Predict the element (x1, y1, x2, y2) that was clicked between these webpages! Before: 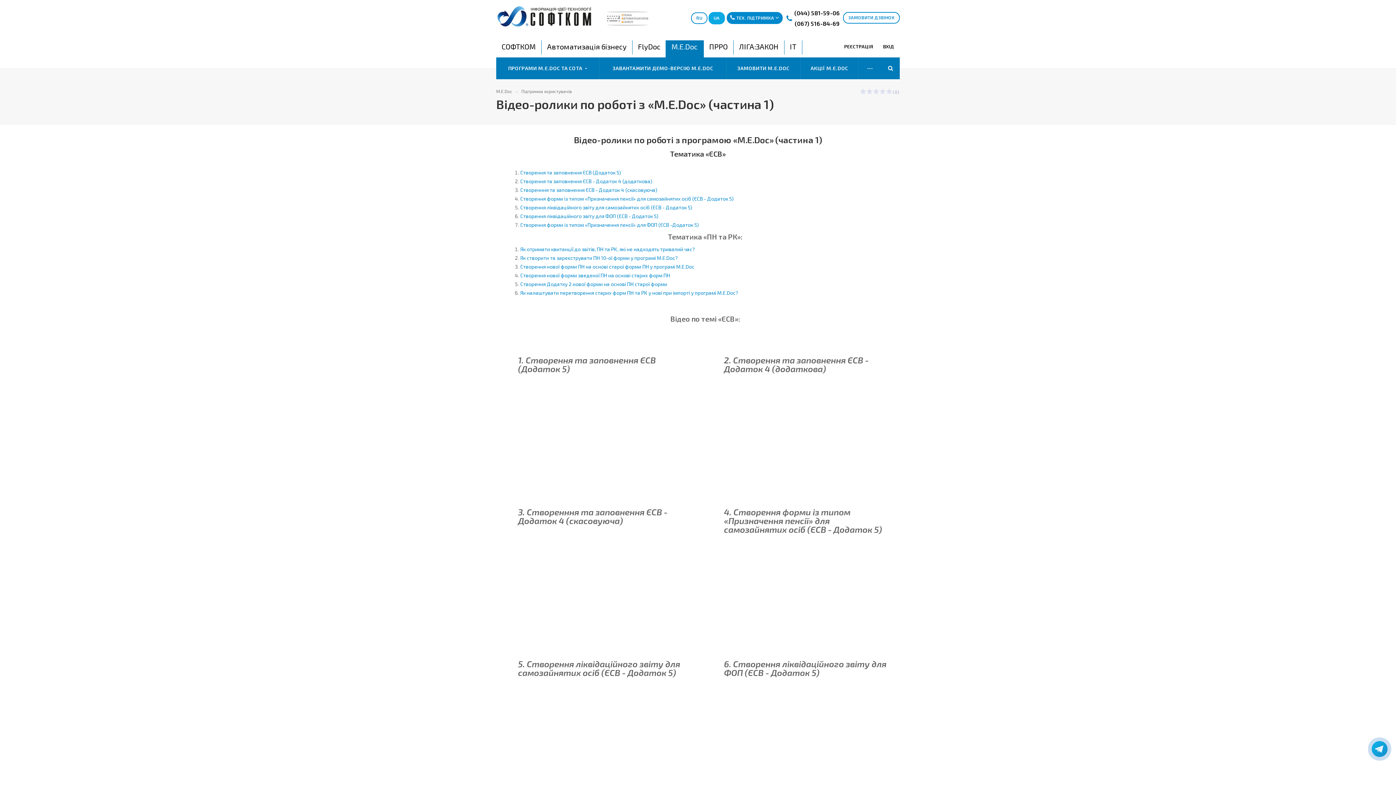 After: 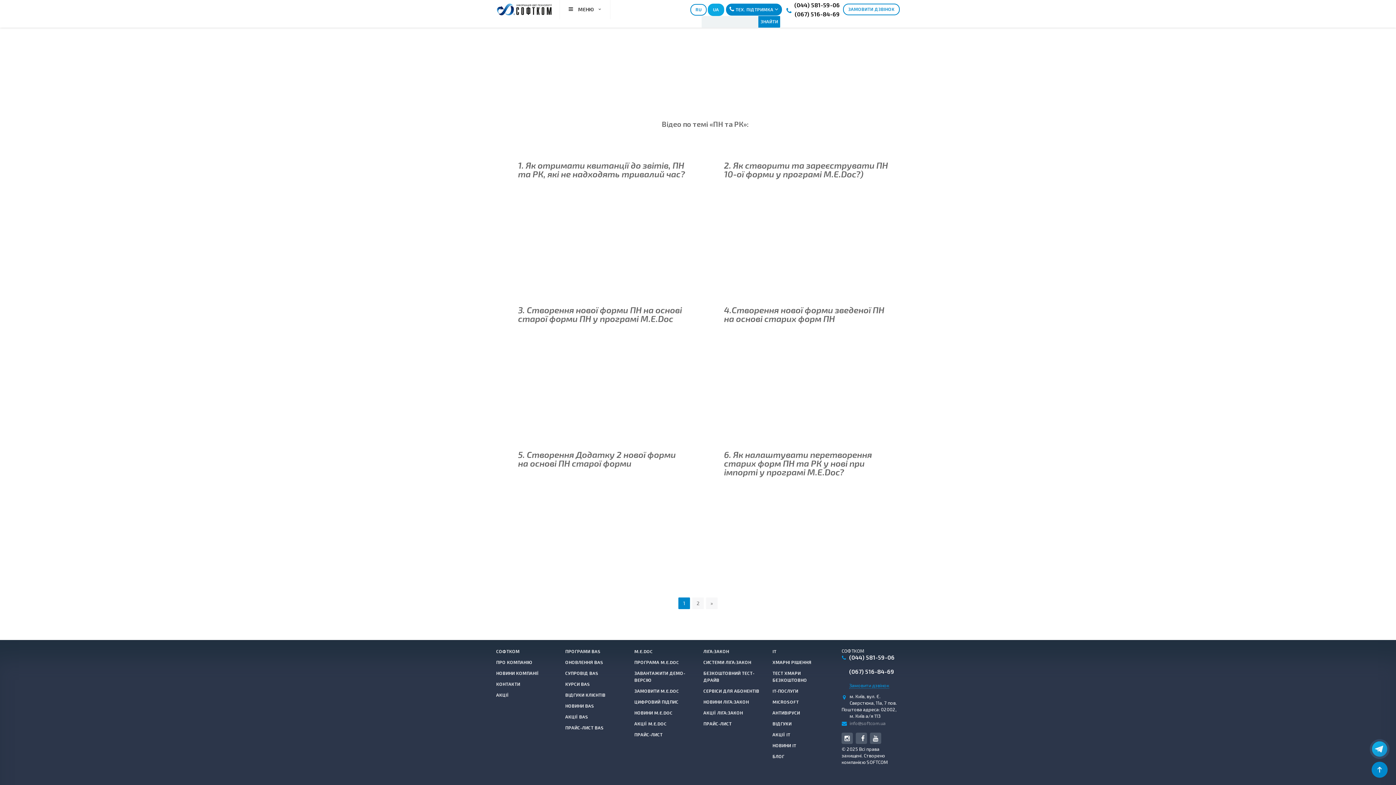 Action: label: Як створити та зареєструвати ПН 10-ої форми у програмі M.E.Doc? bbox: (520, 254, 677, 261)